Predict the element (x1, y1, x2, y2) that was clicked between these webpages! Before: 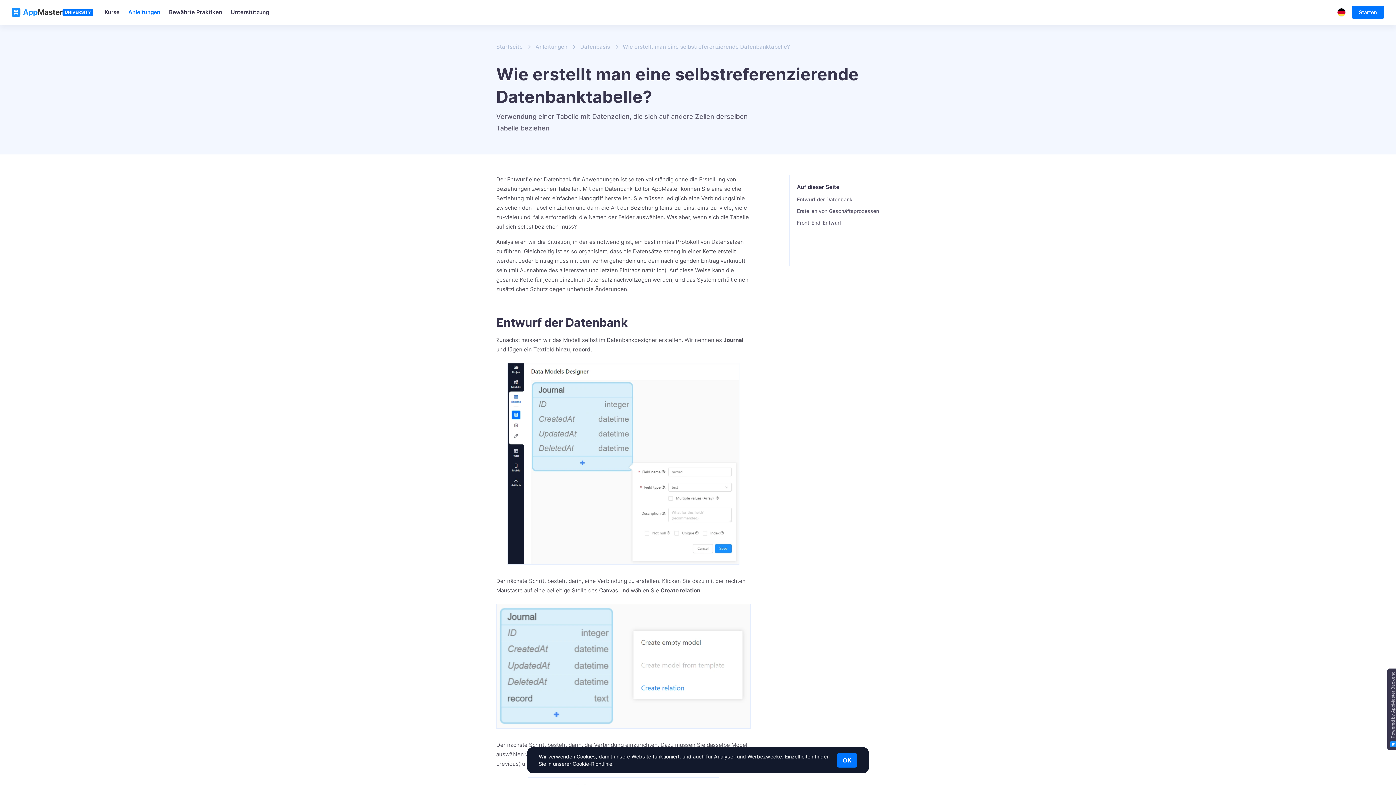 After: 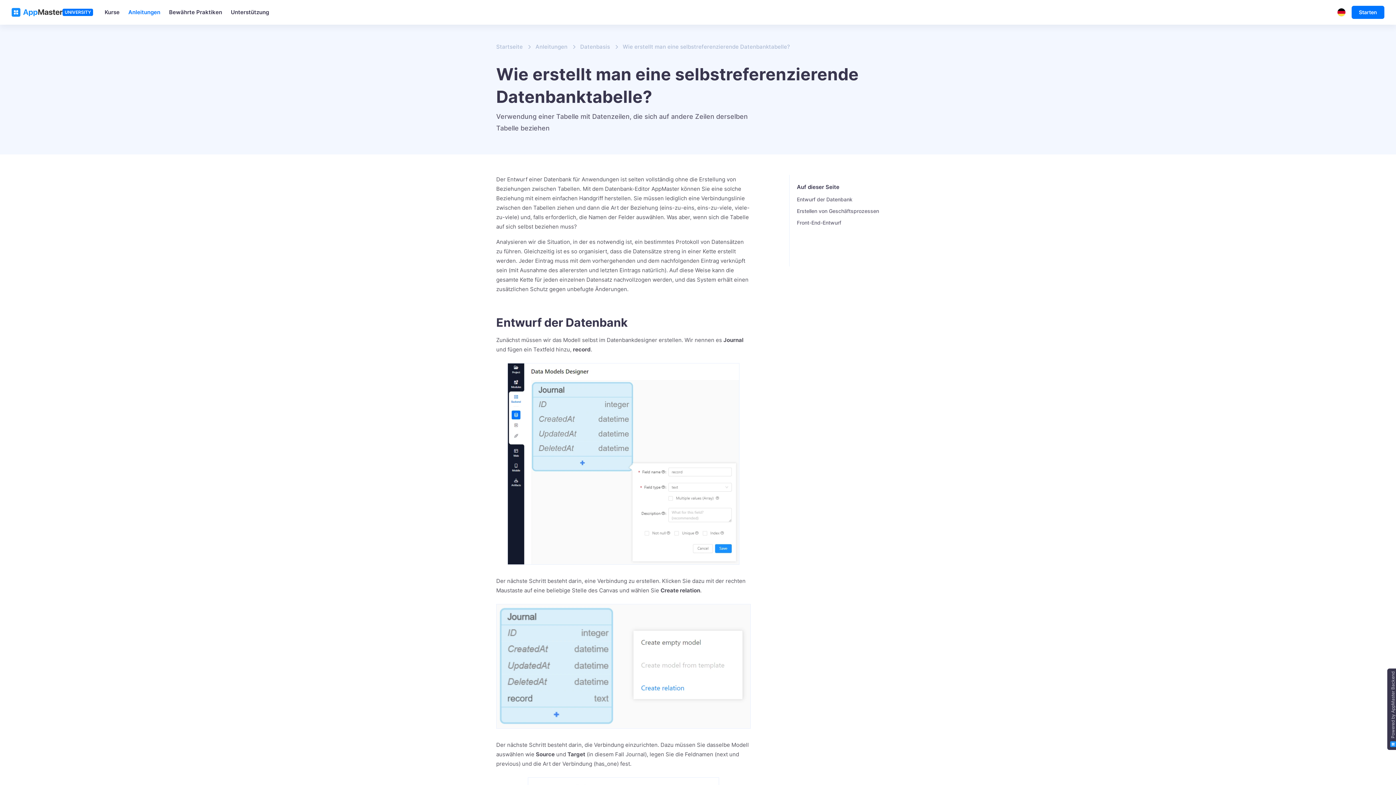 Action: label: OK bbox: (837, 753, 857, 768)